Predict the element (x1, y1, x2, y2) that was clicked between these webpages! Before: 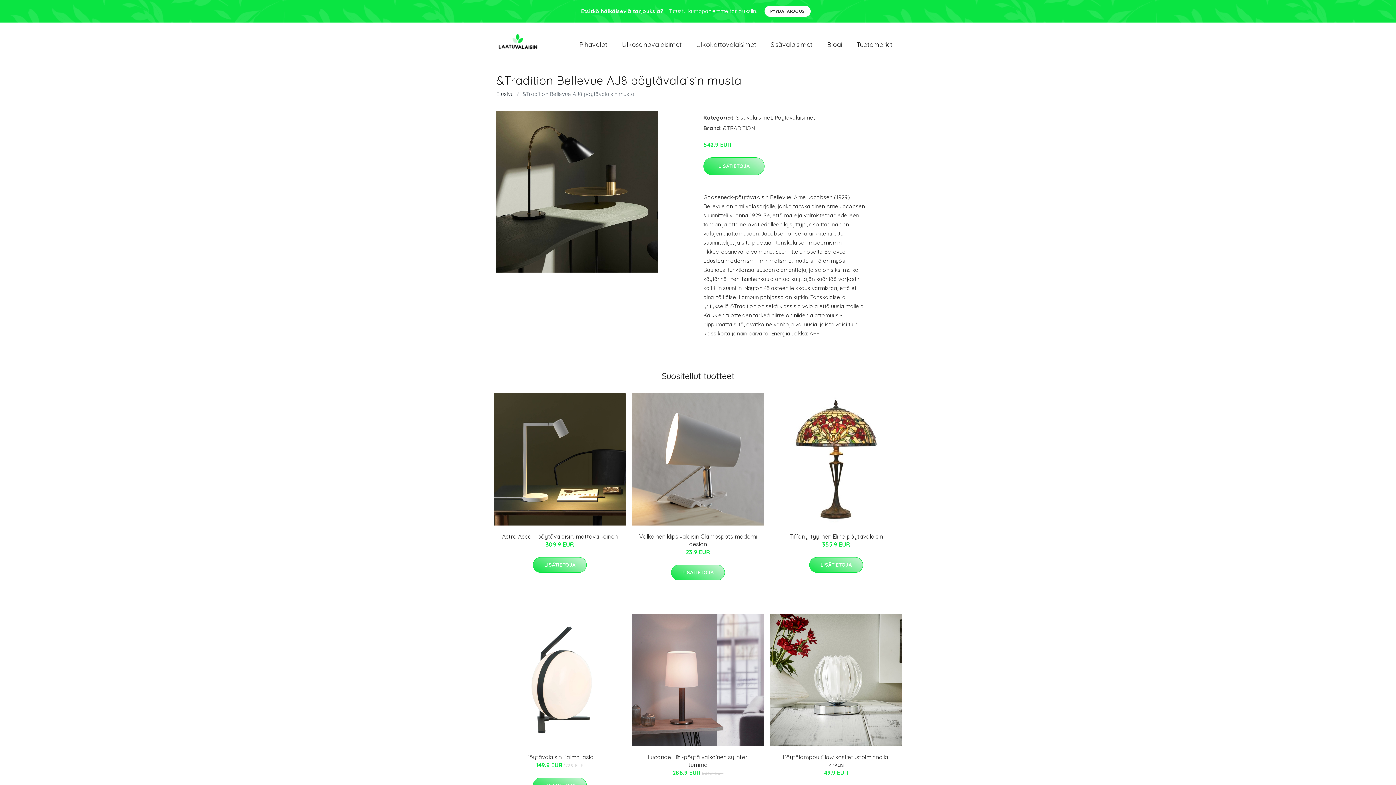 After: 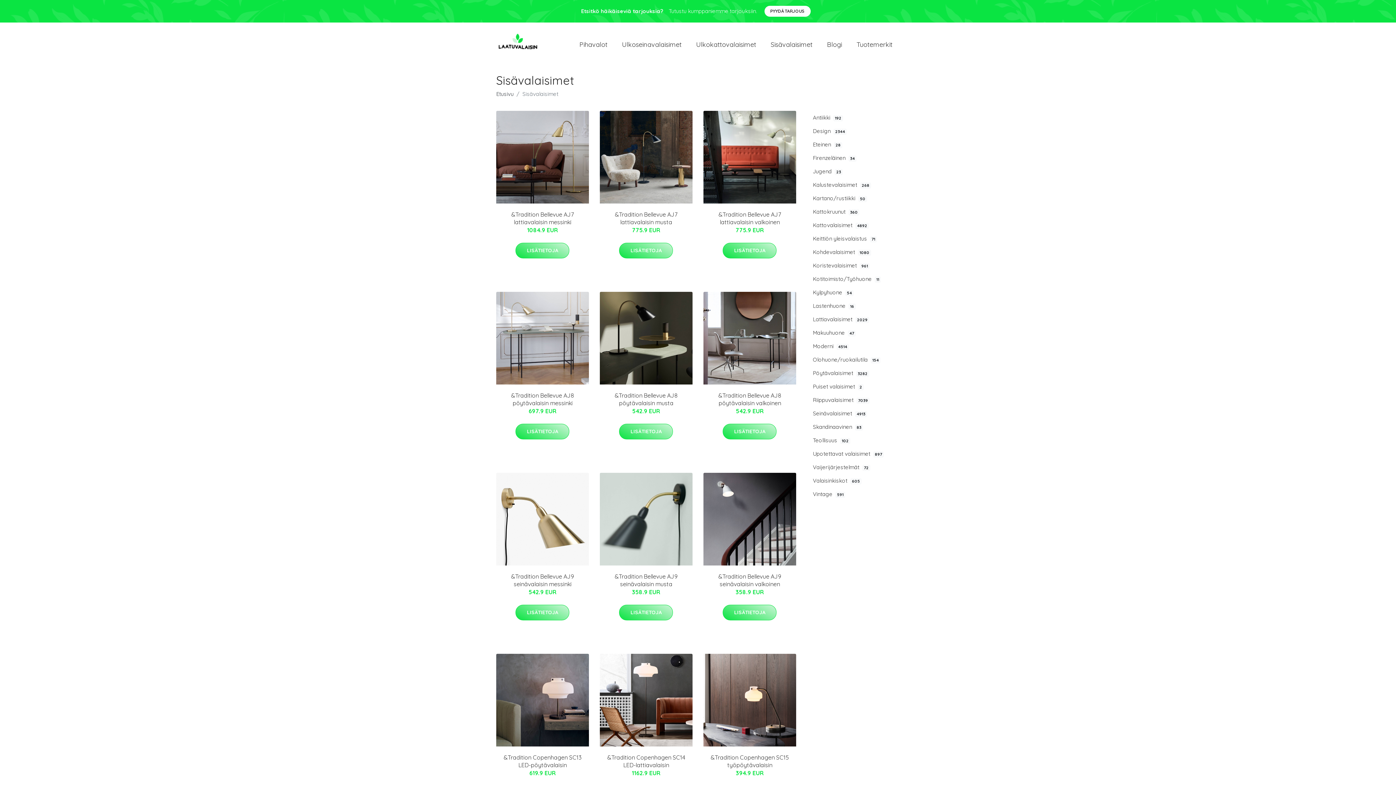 Action: bbox: (736, 114, 772, 121) label: Sisävalaisimet